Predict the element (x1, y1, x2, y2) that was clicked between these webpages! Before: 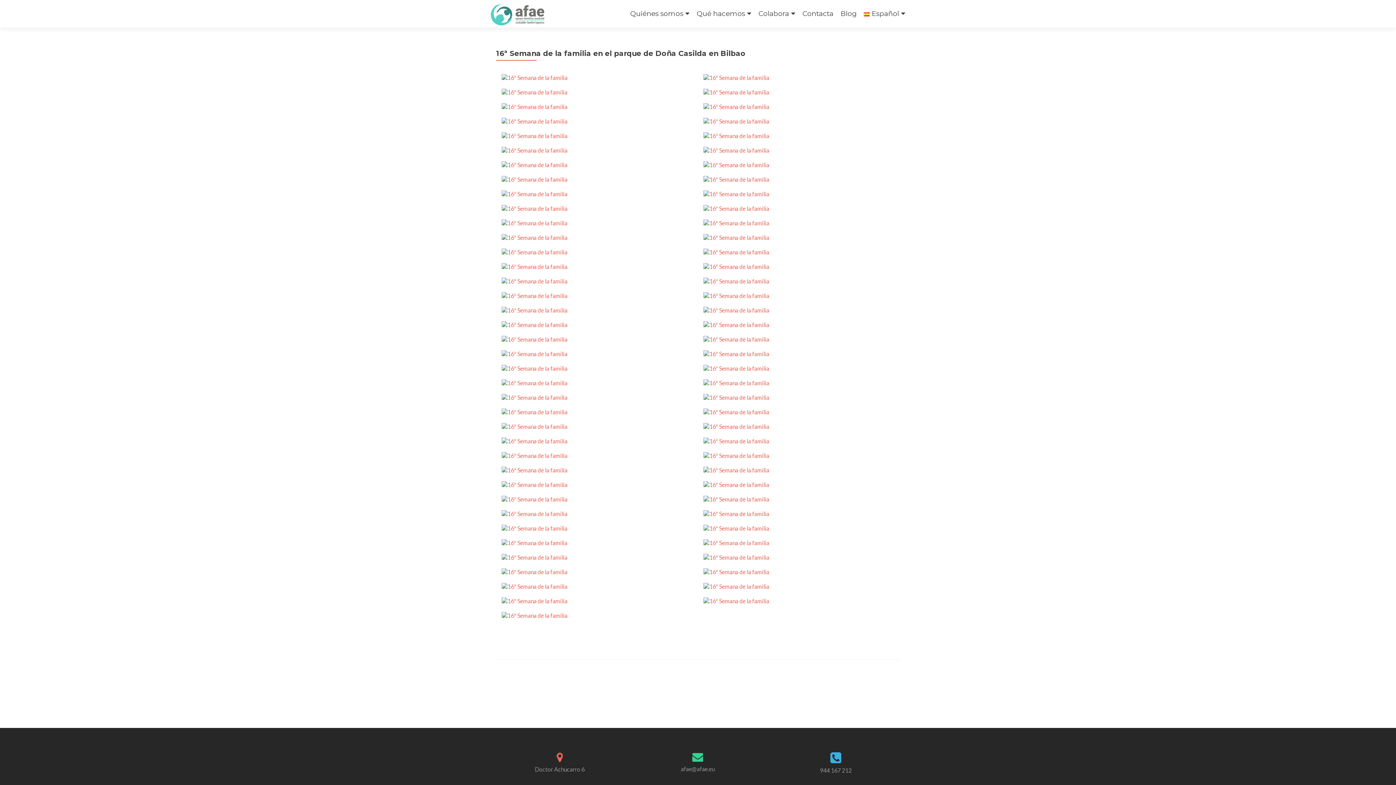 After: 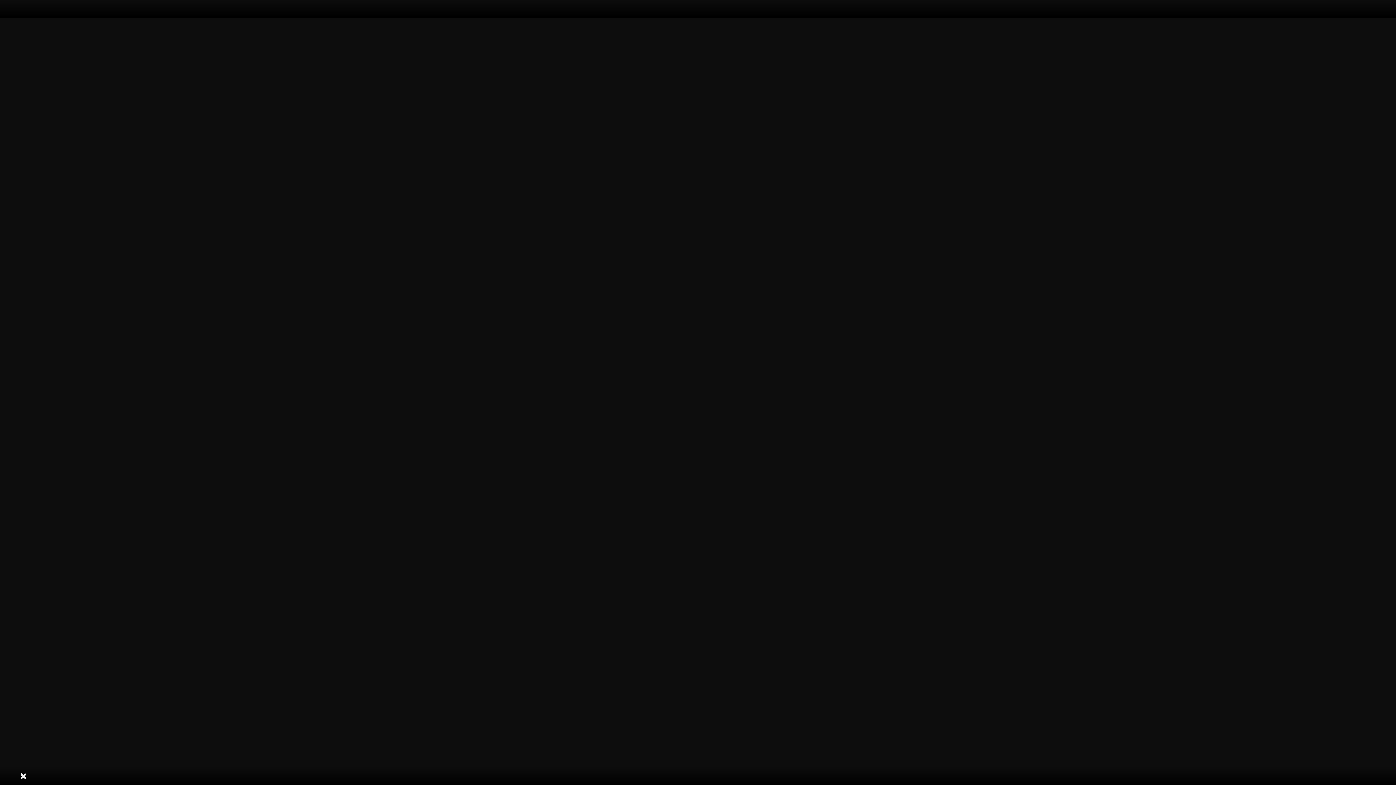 Action: bbox: (703, 306, 769, 314)